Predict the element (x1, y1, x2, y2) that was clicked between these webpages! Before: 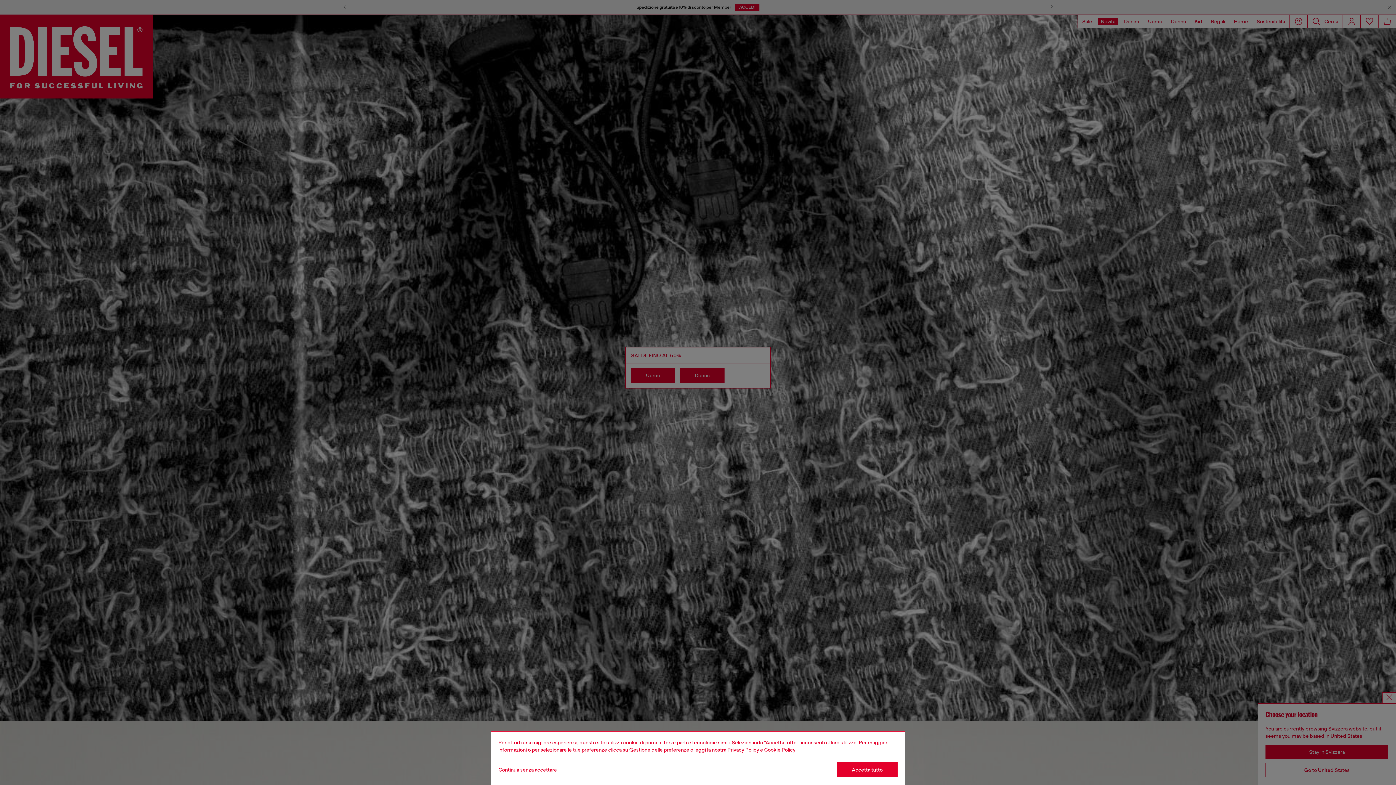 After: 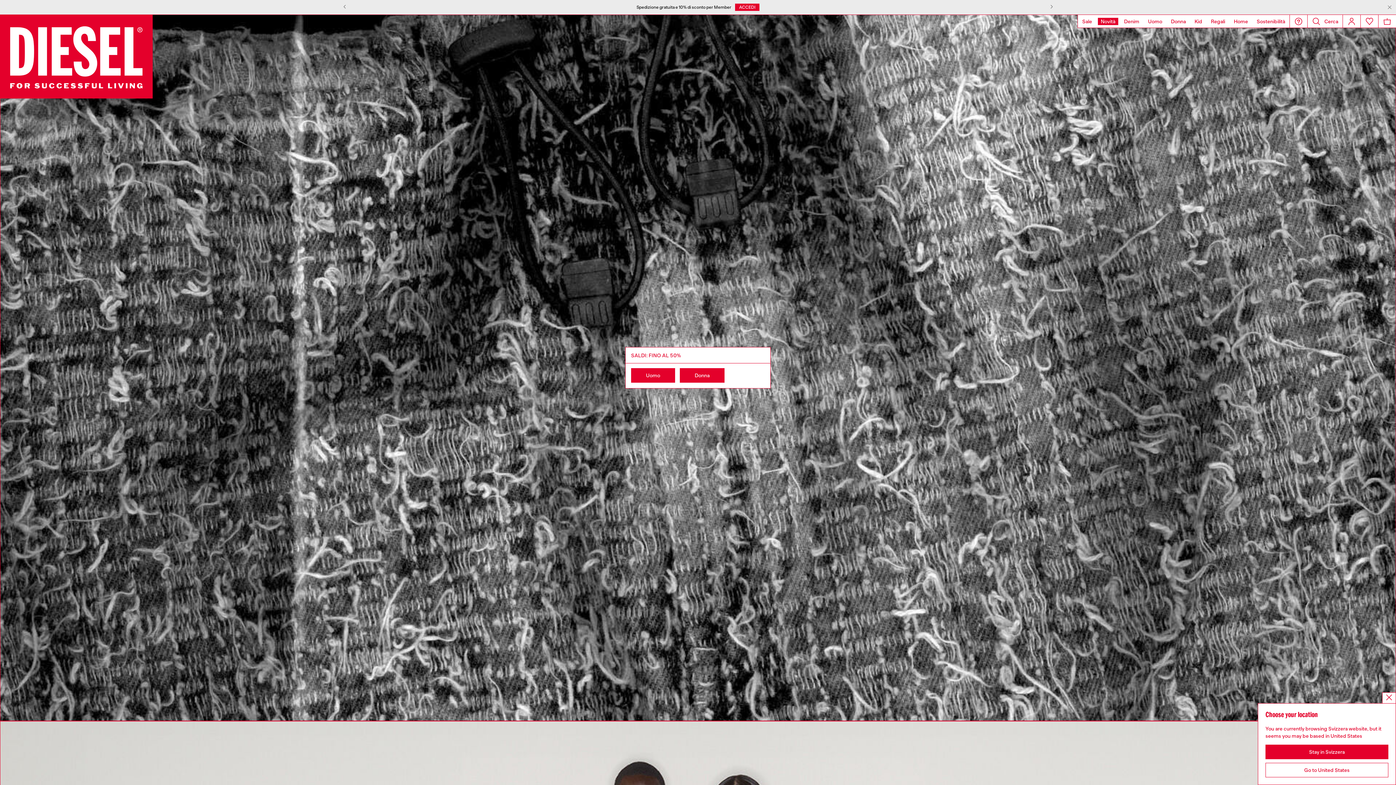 Action: label: Accetta tutto bbox: (837, 762, 897, 777)